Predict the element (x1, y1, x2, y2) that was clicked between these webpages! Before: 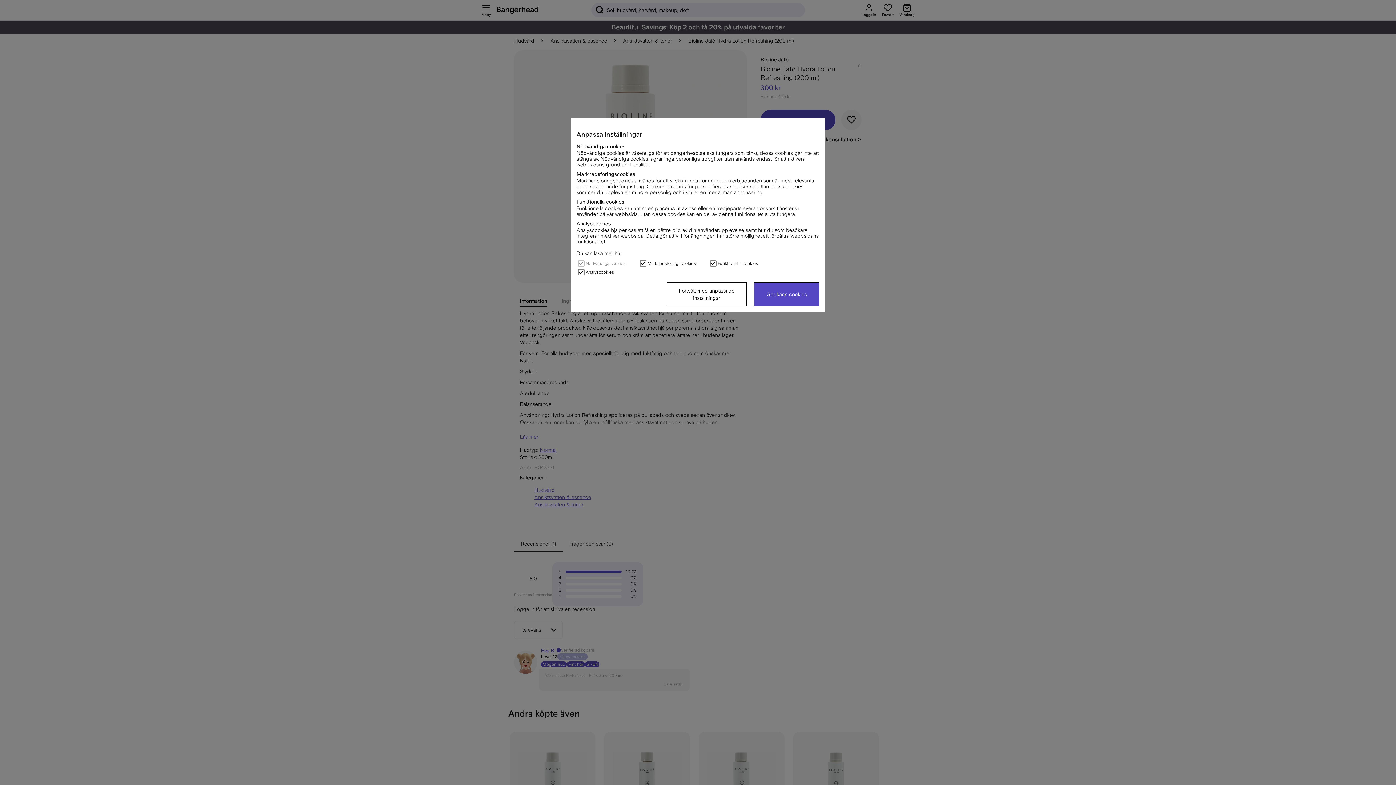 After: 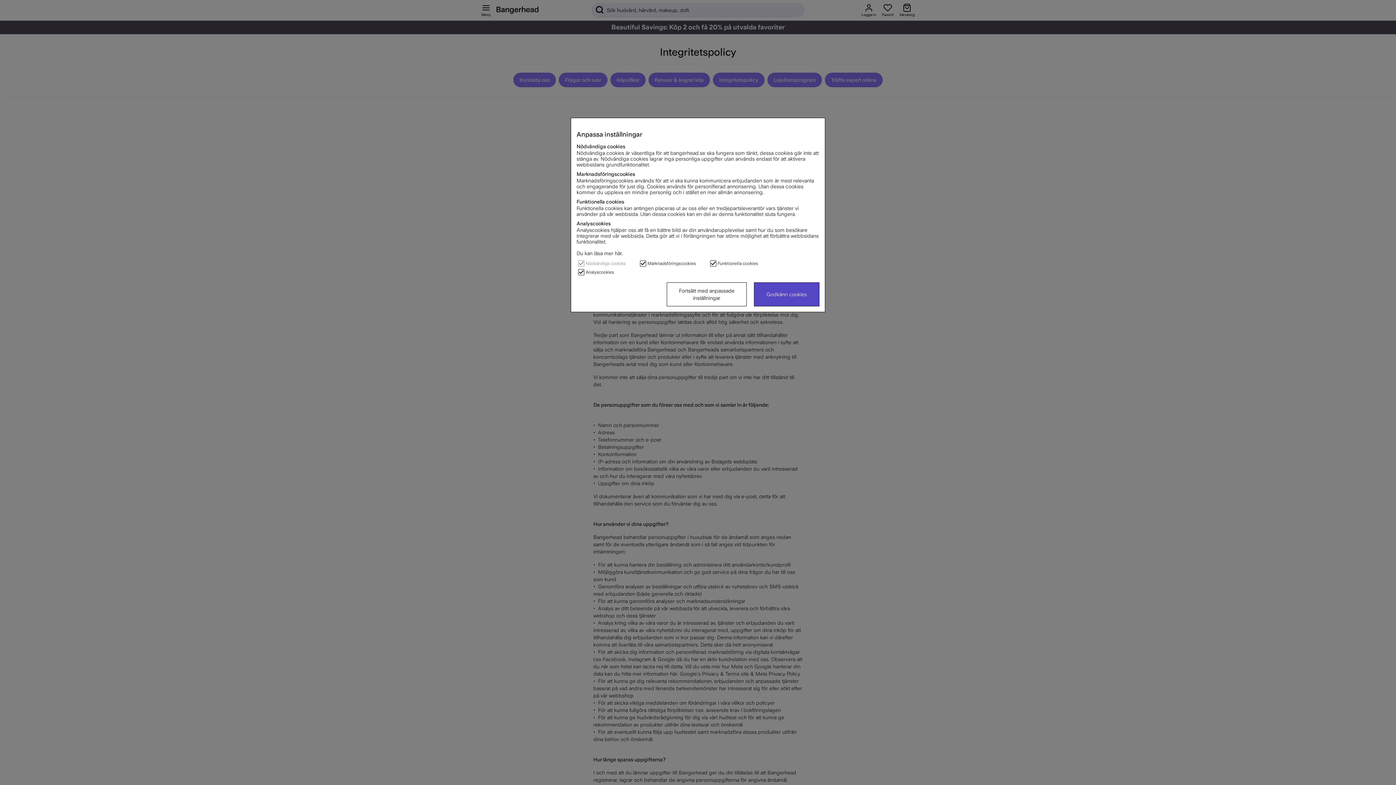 Action: label: Du kan läsa mer här. bbox: (576, 250, 622, 256)